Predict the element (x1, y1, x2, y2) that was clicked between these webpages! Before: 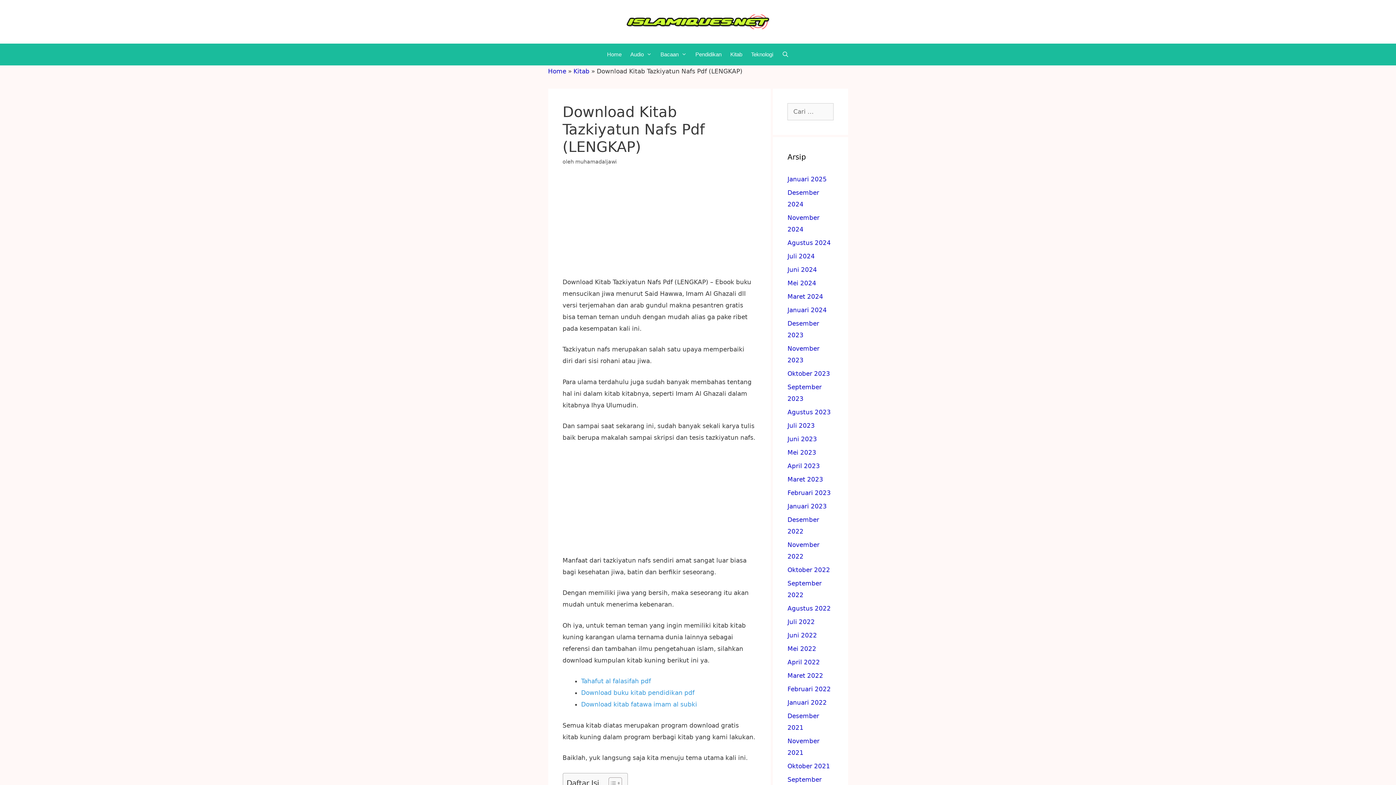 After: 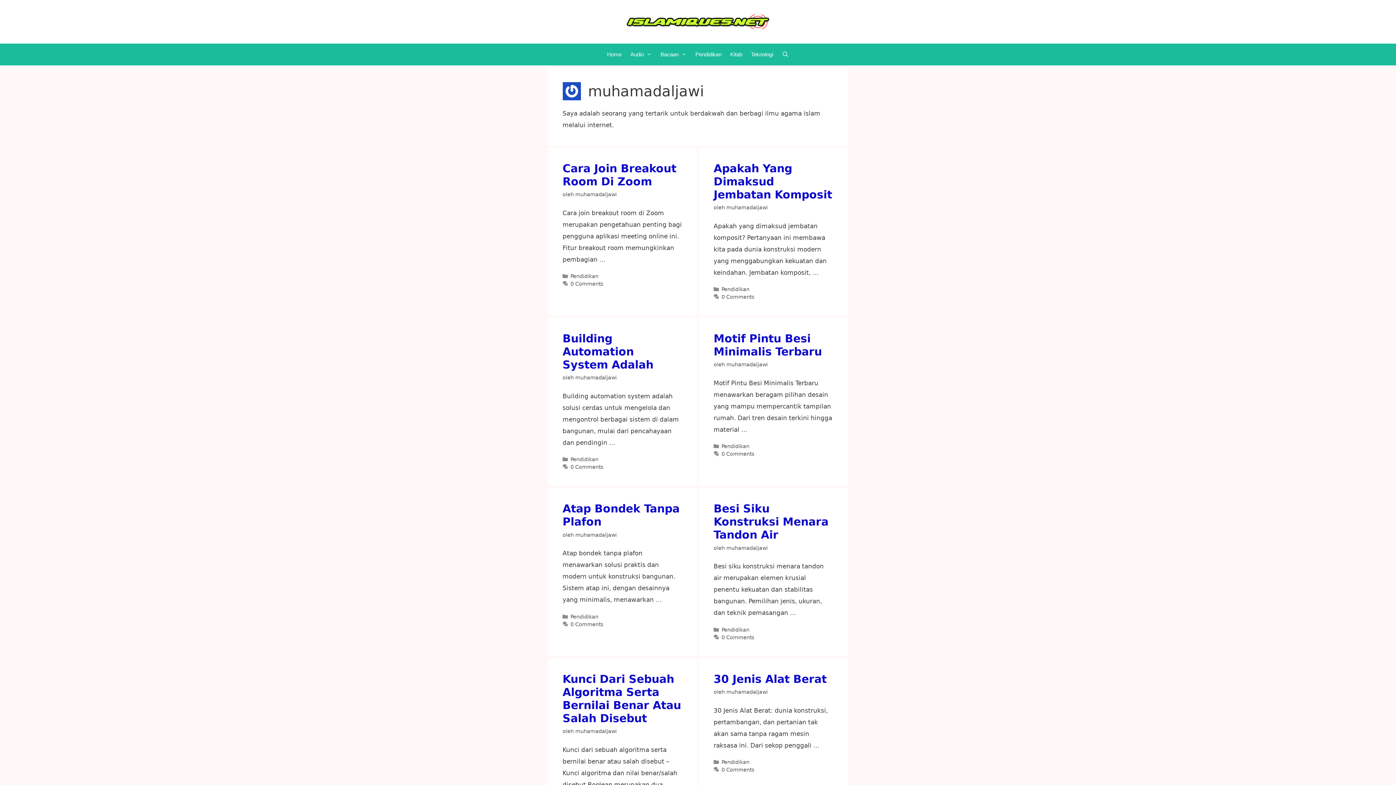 Action: bbox: (575, 158, 616, 164) label: muhamadaljawi